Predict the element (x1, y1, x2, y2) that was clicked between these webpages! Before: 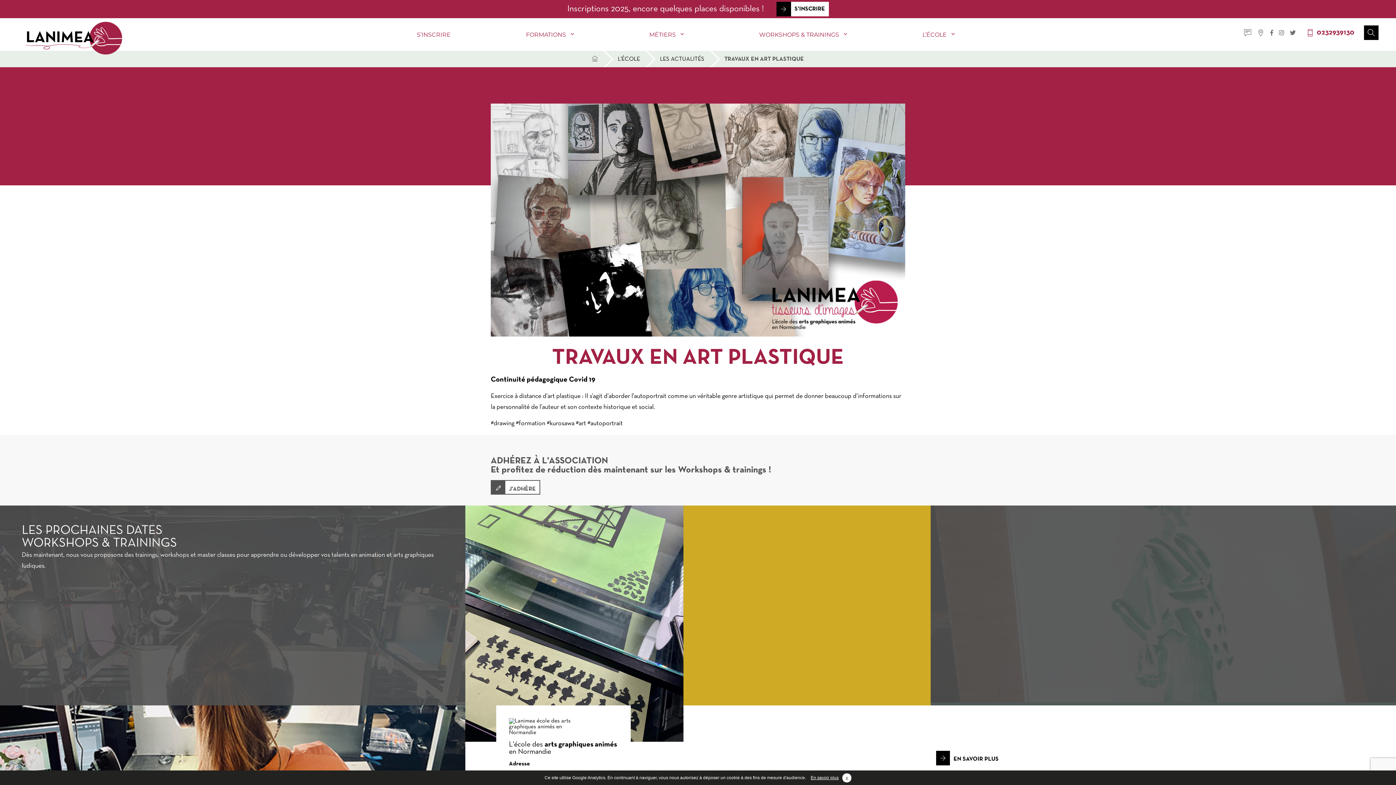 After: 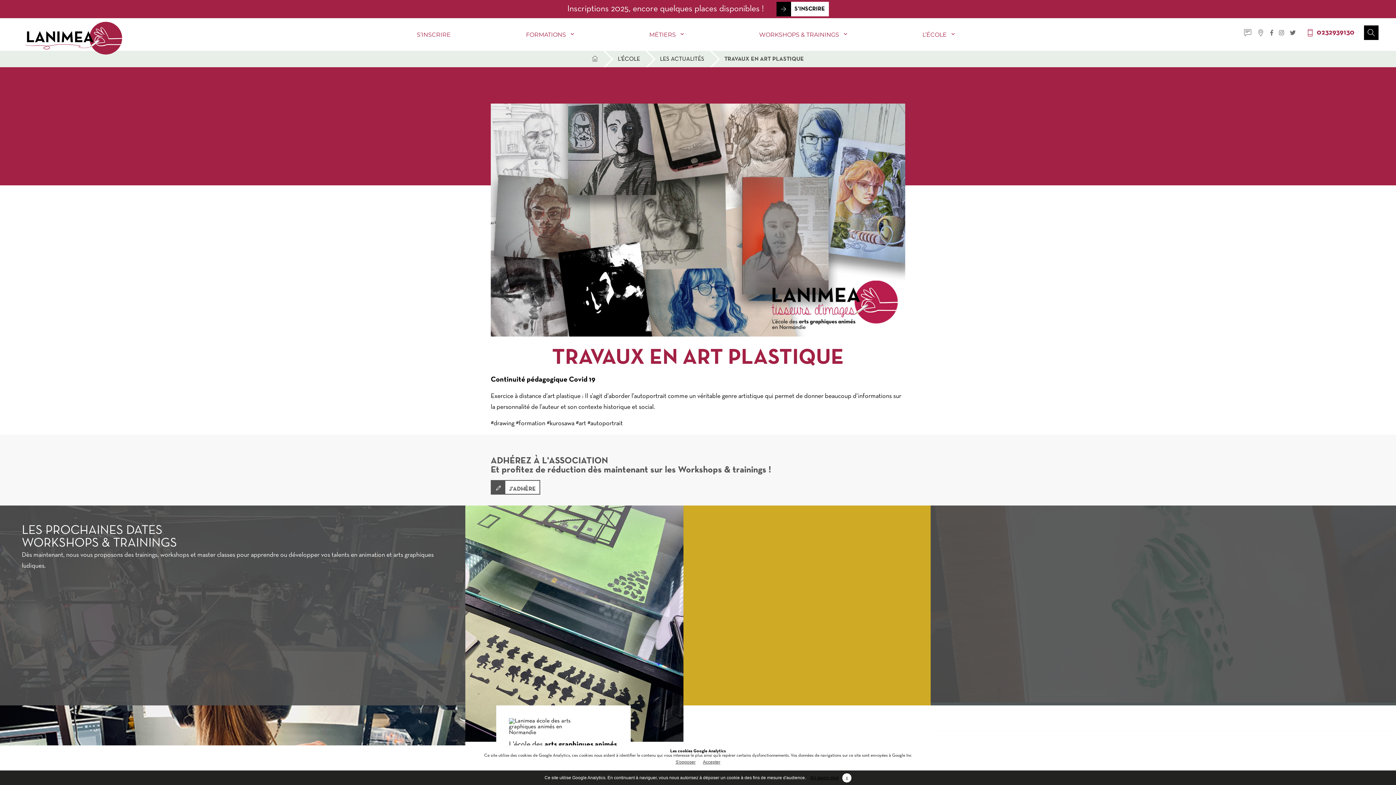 Action: label: En savoir plus bbox: (810, 770, 838, 785)